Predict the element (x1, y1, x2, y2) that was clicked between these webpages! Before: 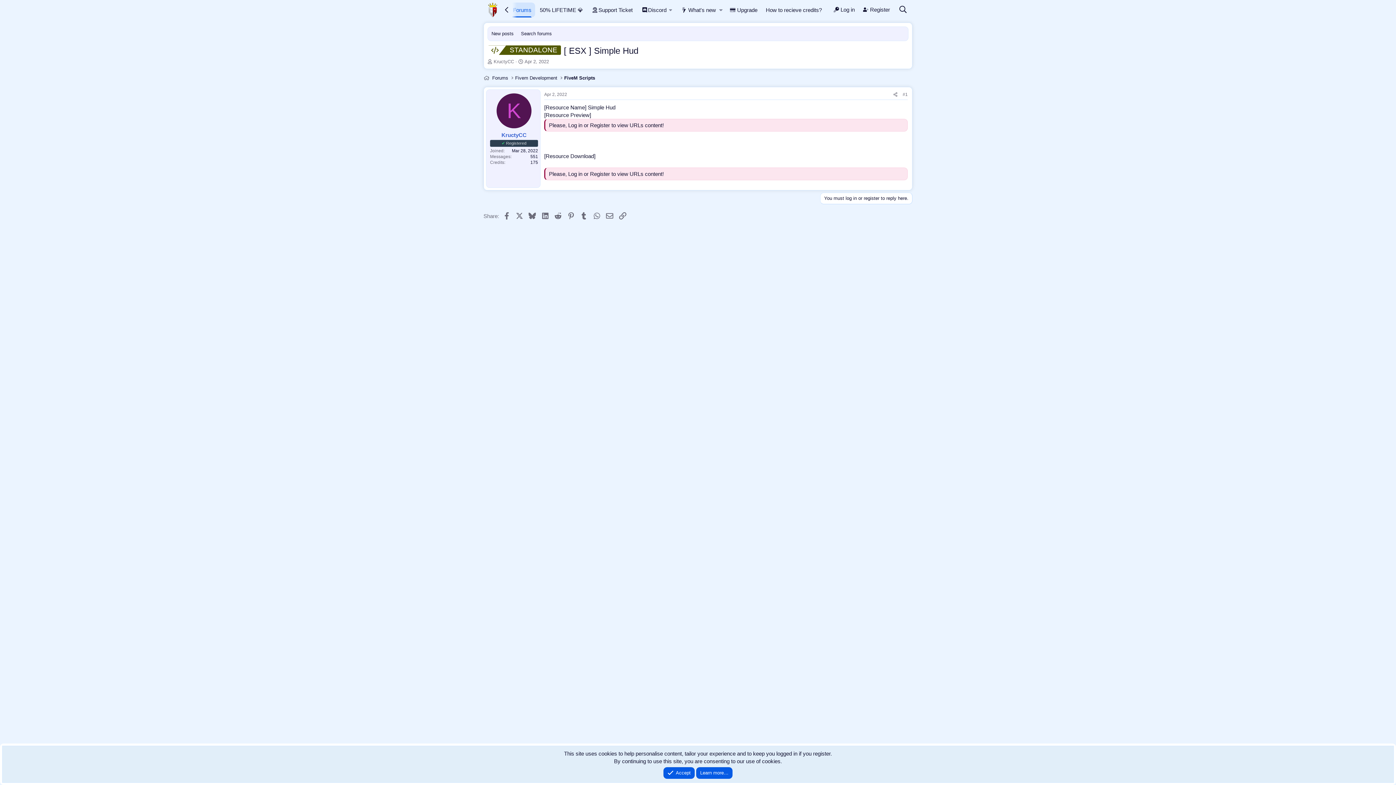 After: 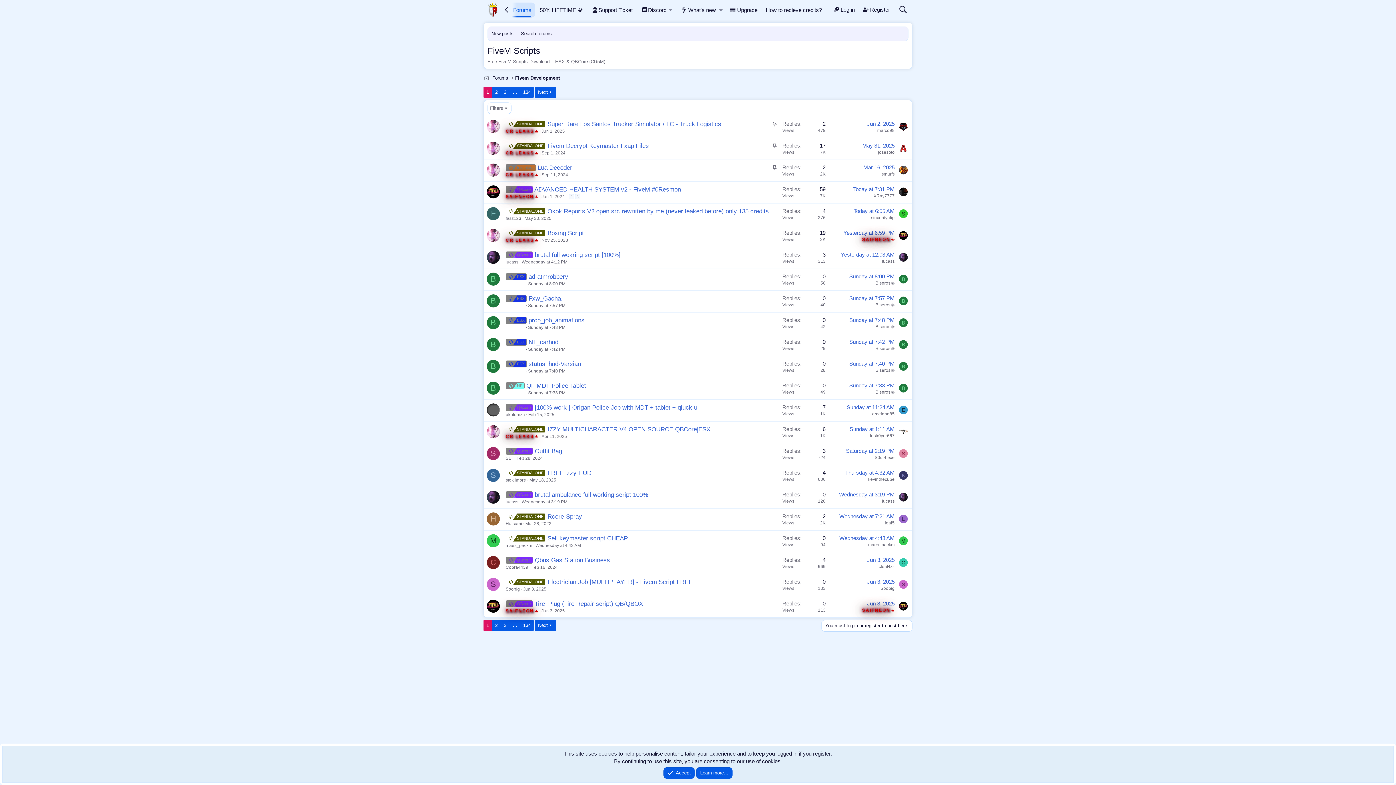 Action: label: FiveM Scripts bbox: (562, 73, 597, 82)